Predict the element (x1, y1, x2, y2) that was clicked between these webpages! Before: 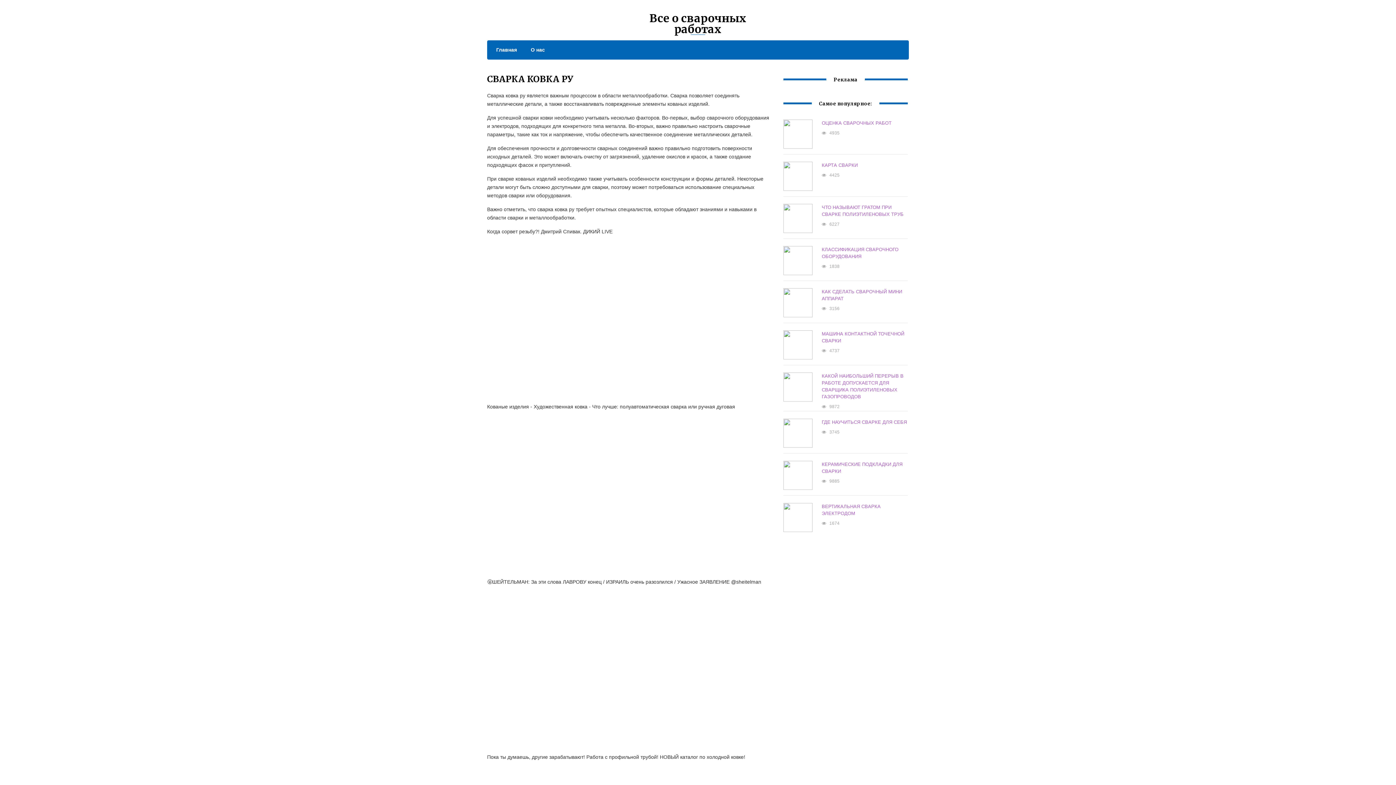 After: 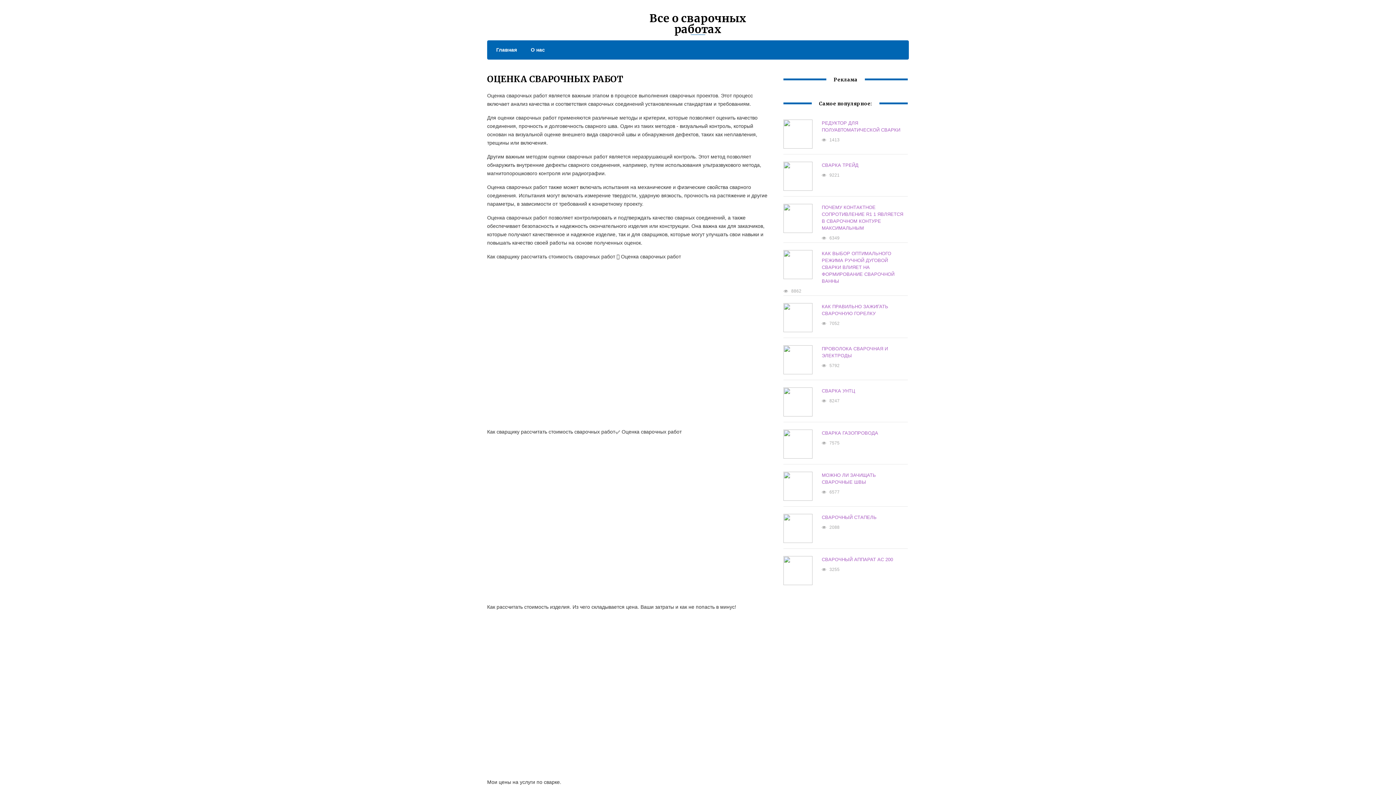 Action: bbox: (821, 120, 891, 125) label: ОЦЕНКА СВАРОЧНЫХ РАБОТ